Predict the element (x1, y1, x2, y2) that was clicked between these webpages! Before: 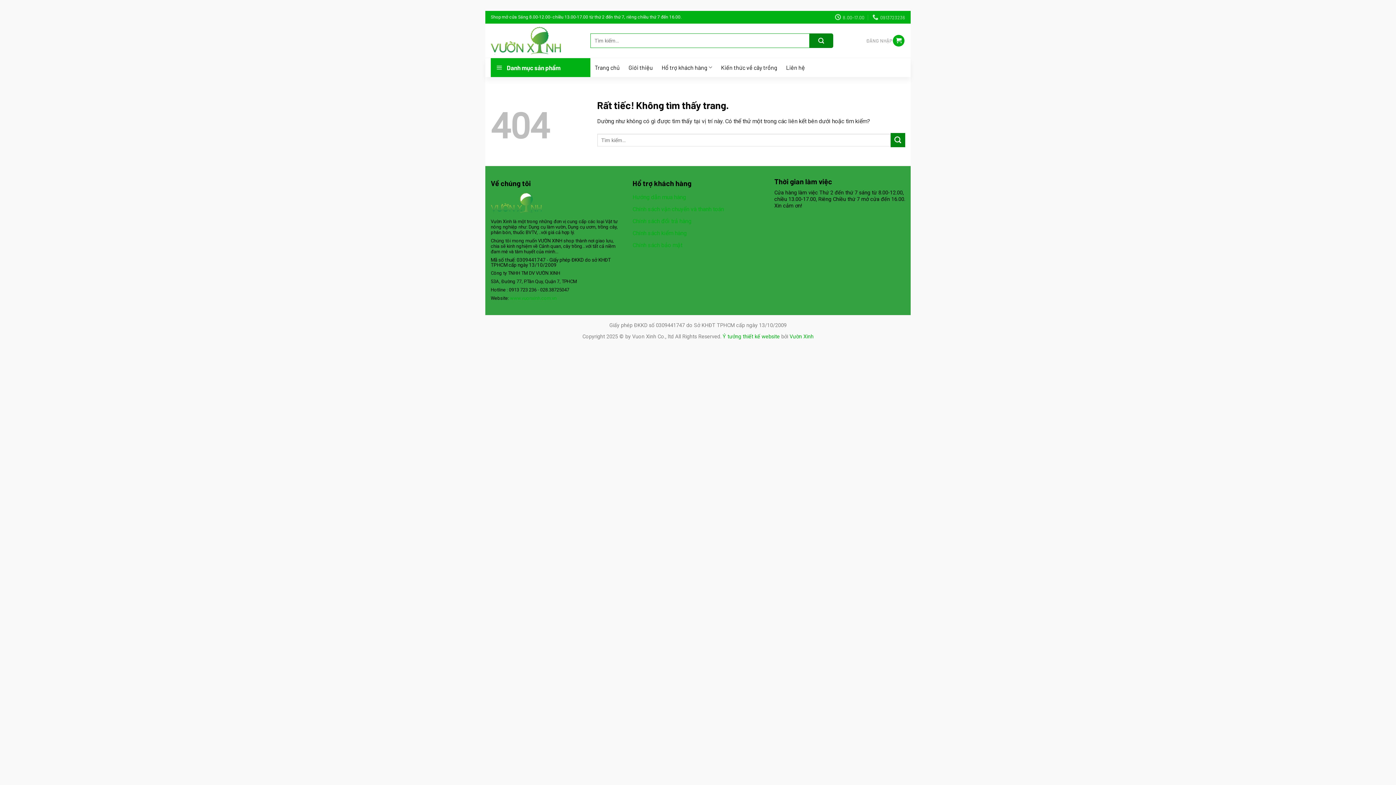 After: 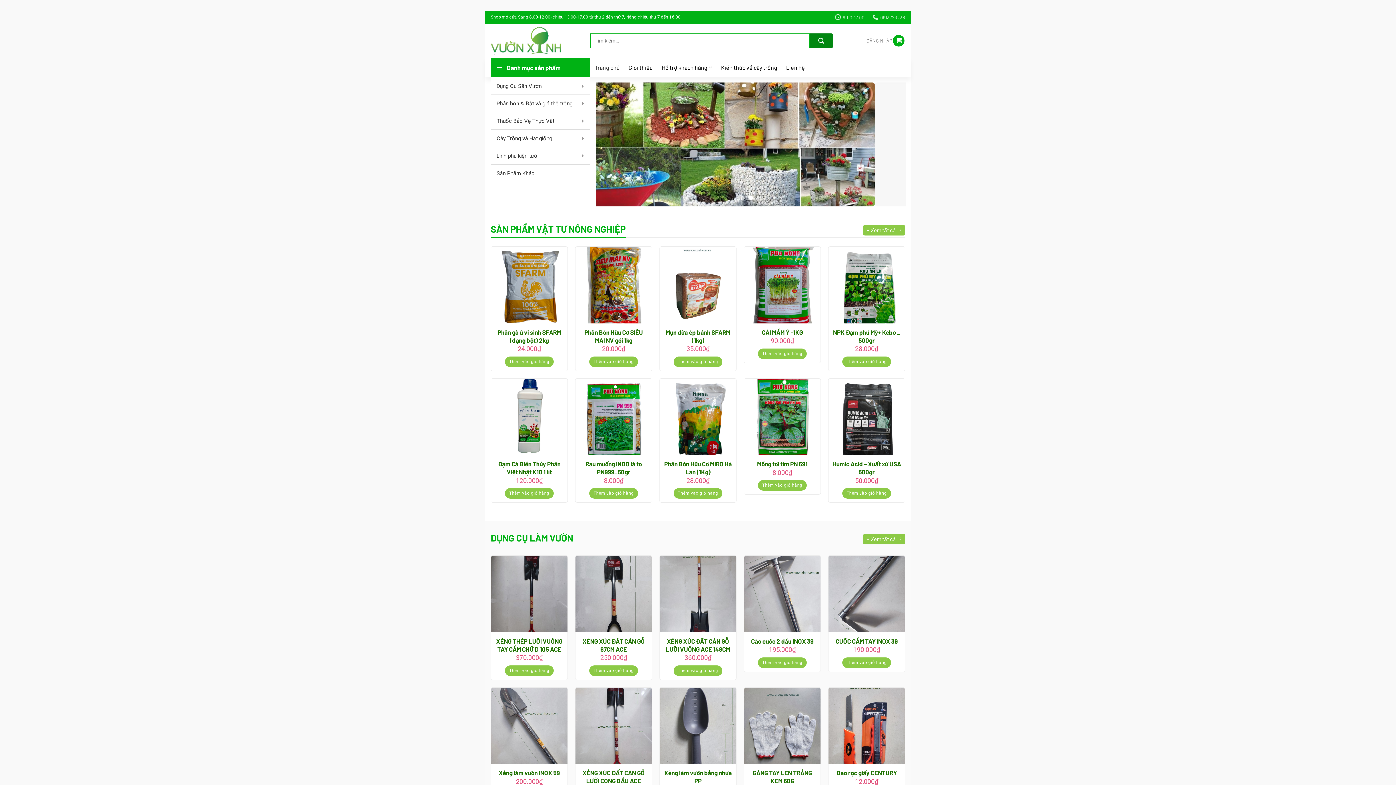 Action: label: Trang chủ bbox: (590, 64, 624, 70)